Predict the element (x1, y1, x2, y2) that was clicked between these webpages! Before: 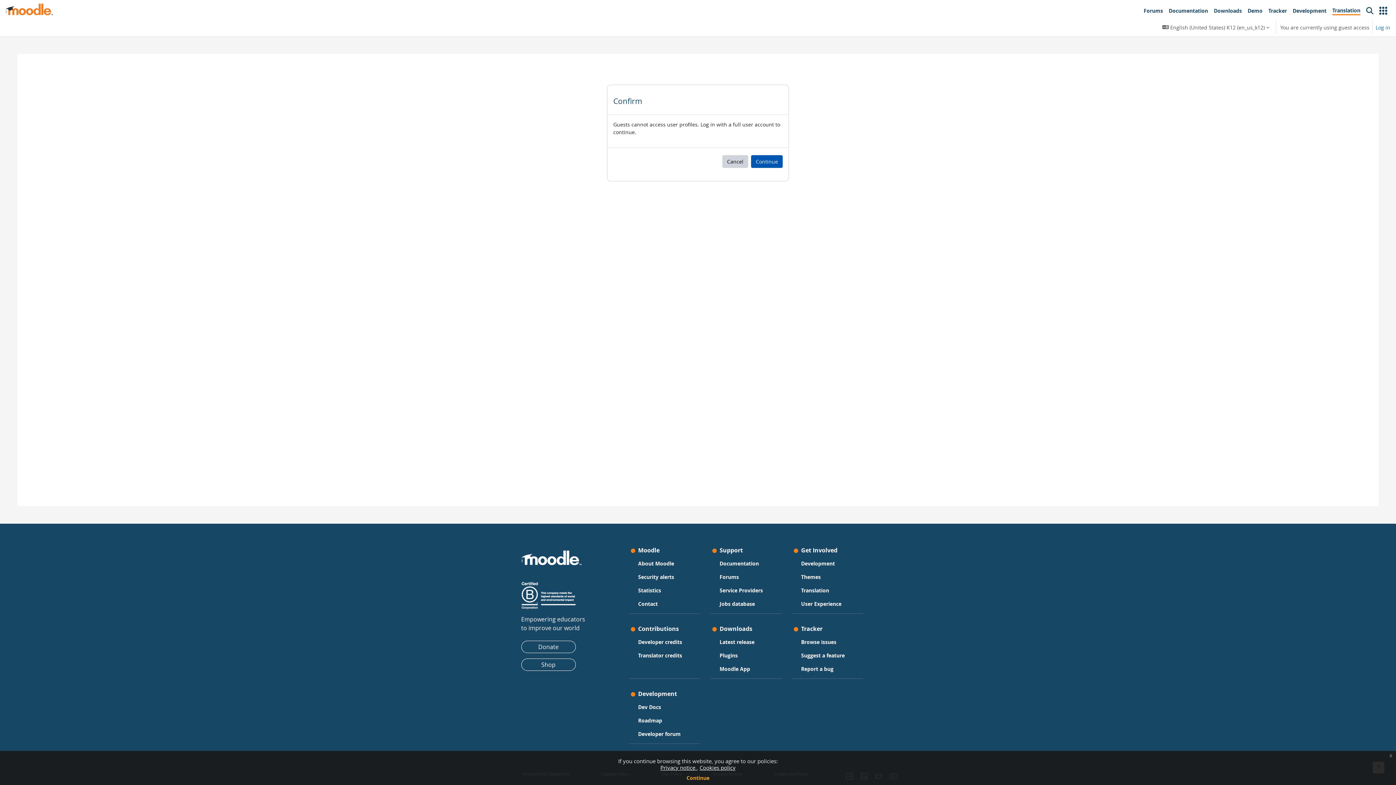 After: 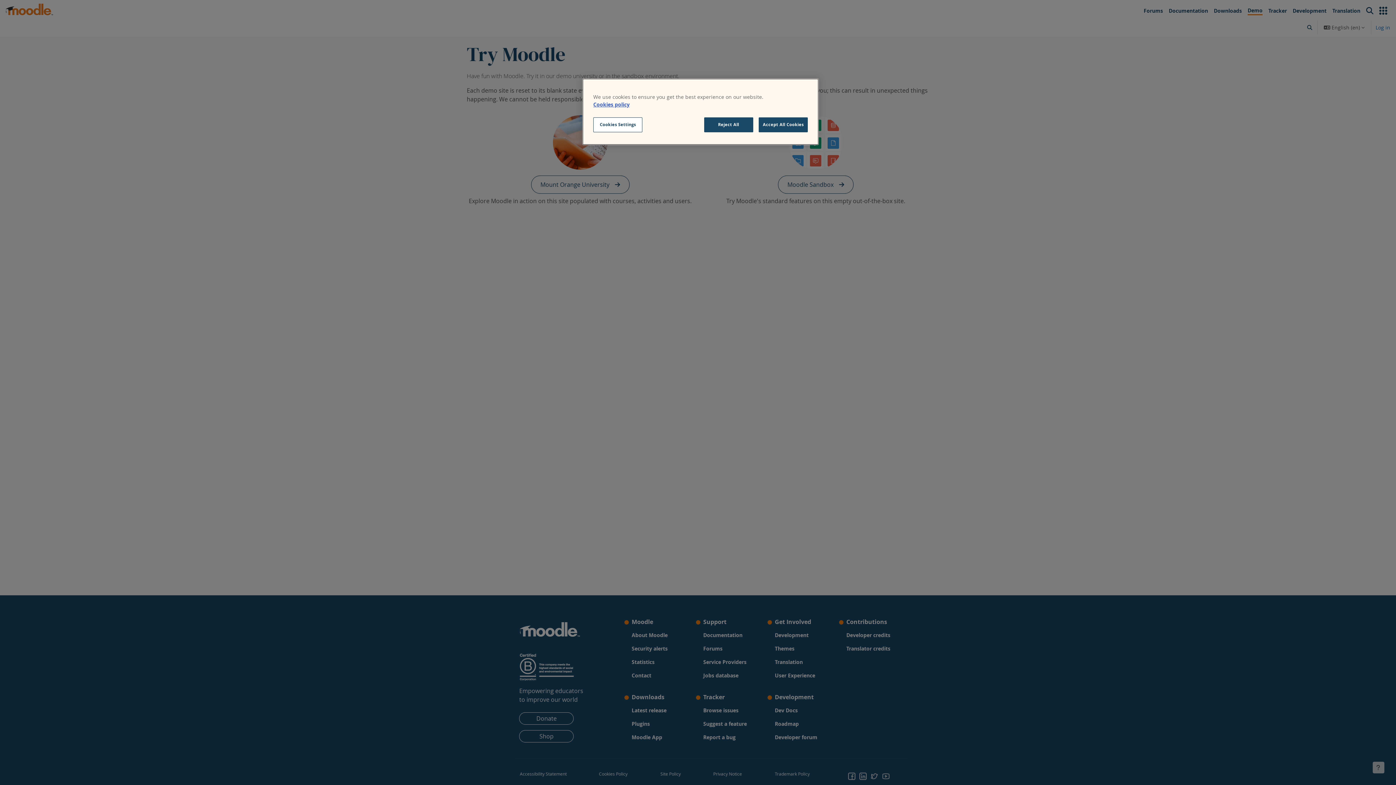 Action: bbox: (1245, 3, 1265, 18) label: Demo